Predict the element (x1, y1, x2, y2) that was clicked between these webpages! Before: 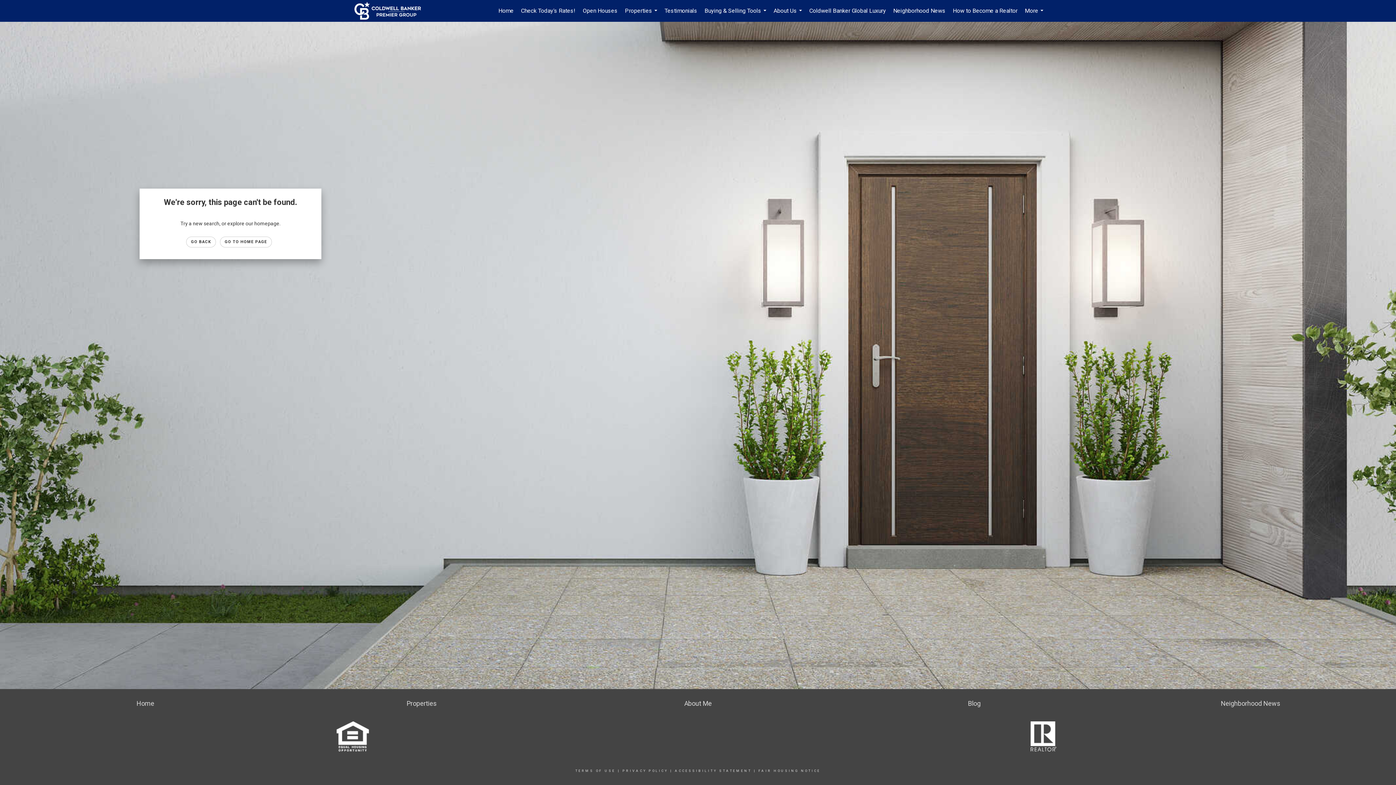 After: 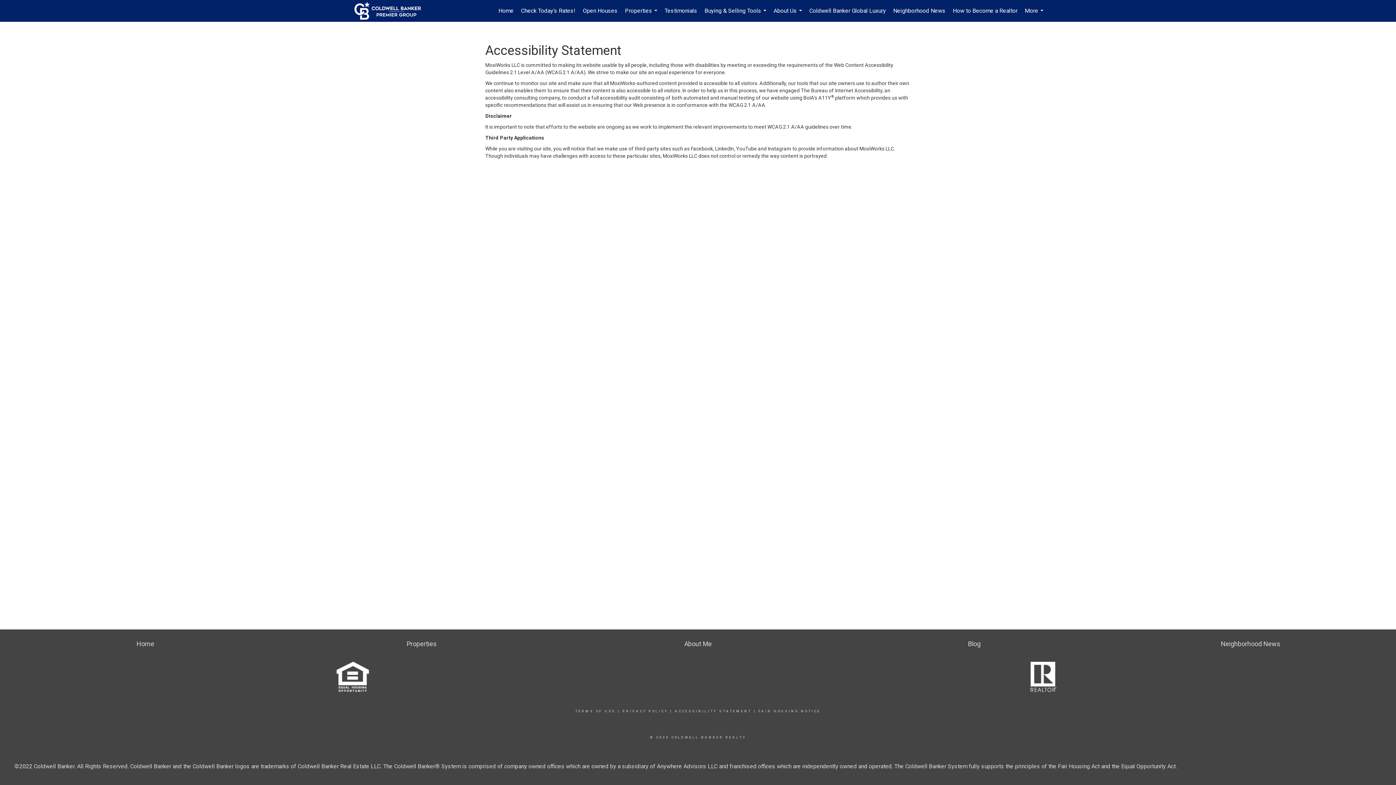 Action: bbox: (675, 769, 751, 773) label: ACCESSIBILITY STATEMENT